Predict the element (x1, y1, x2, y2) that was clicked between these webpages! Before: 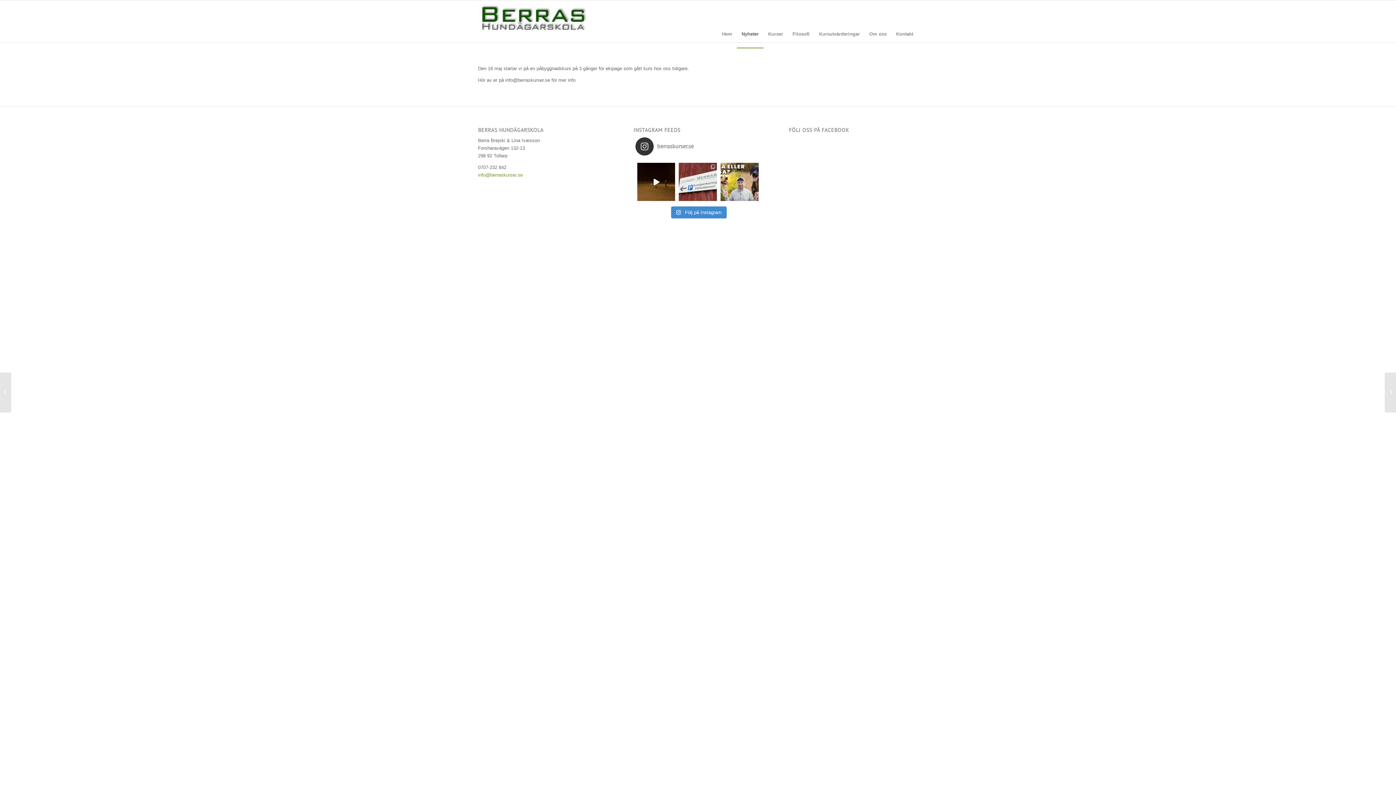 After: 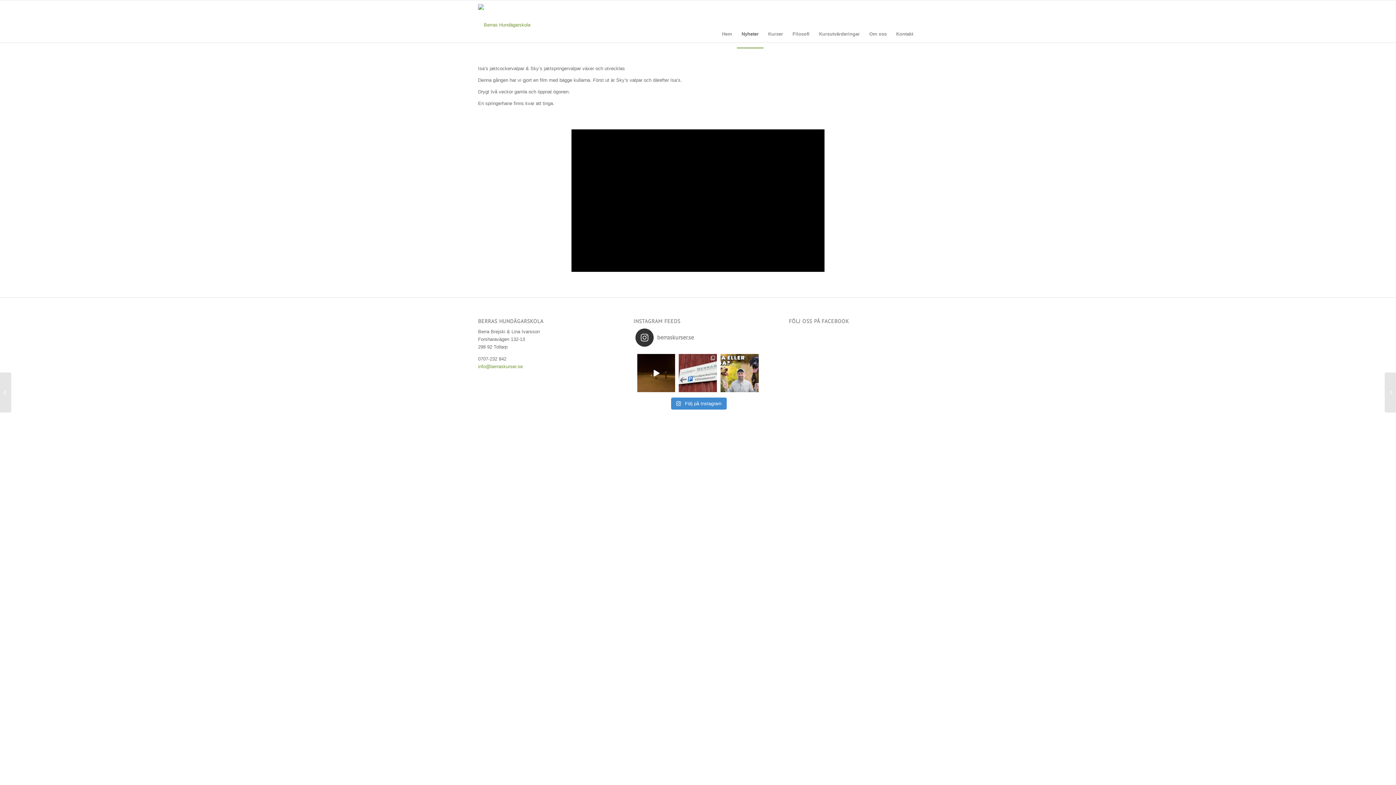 Action: bbox: (1385, 372, 1396, 412) label: Valparna har öppnat ögonen